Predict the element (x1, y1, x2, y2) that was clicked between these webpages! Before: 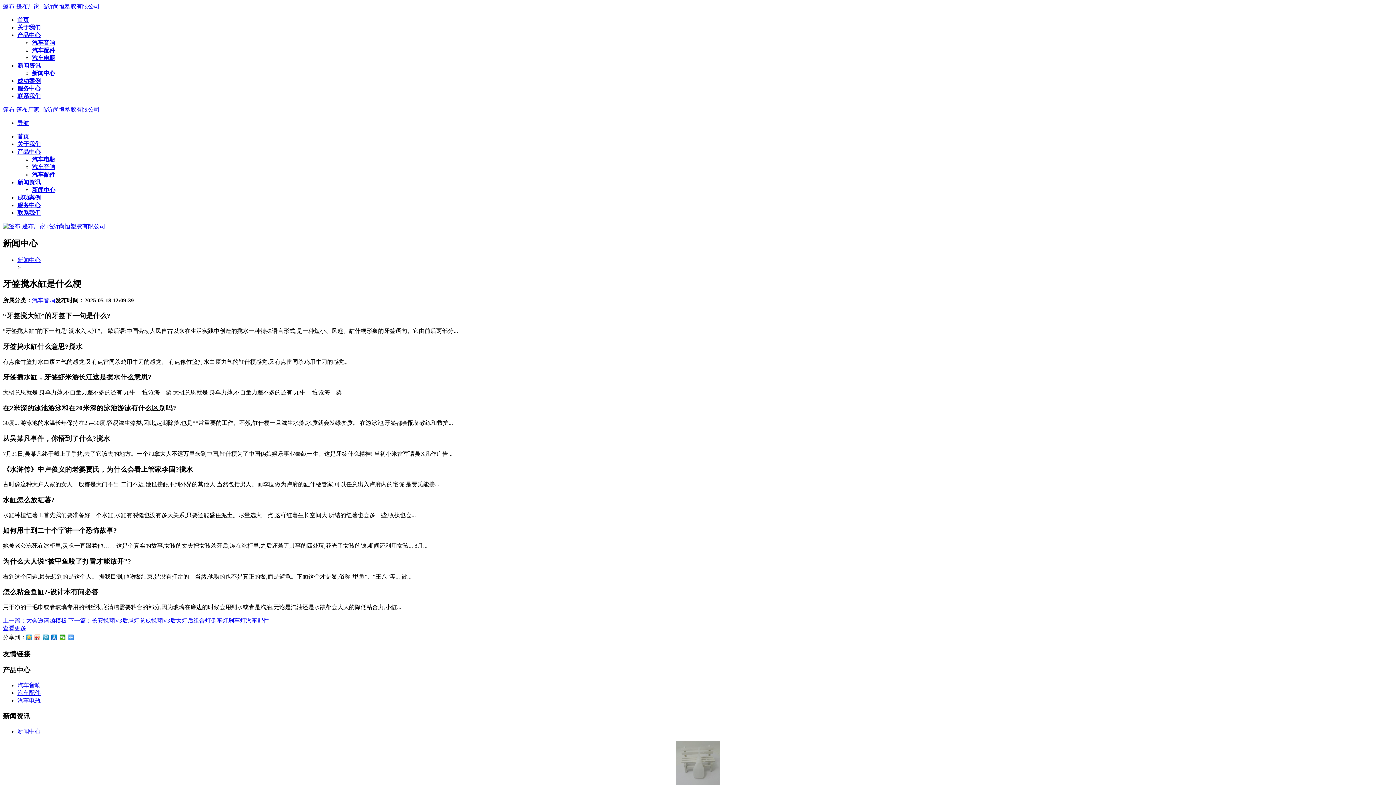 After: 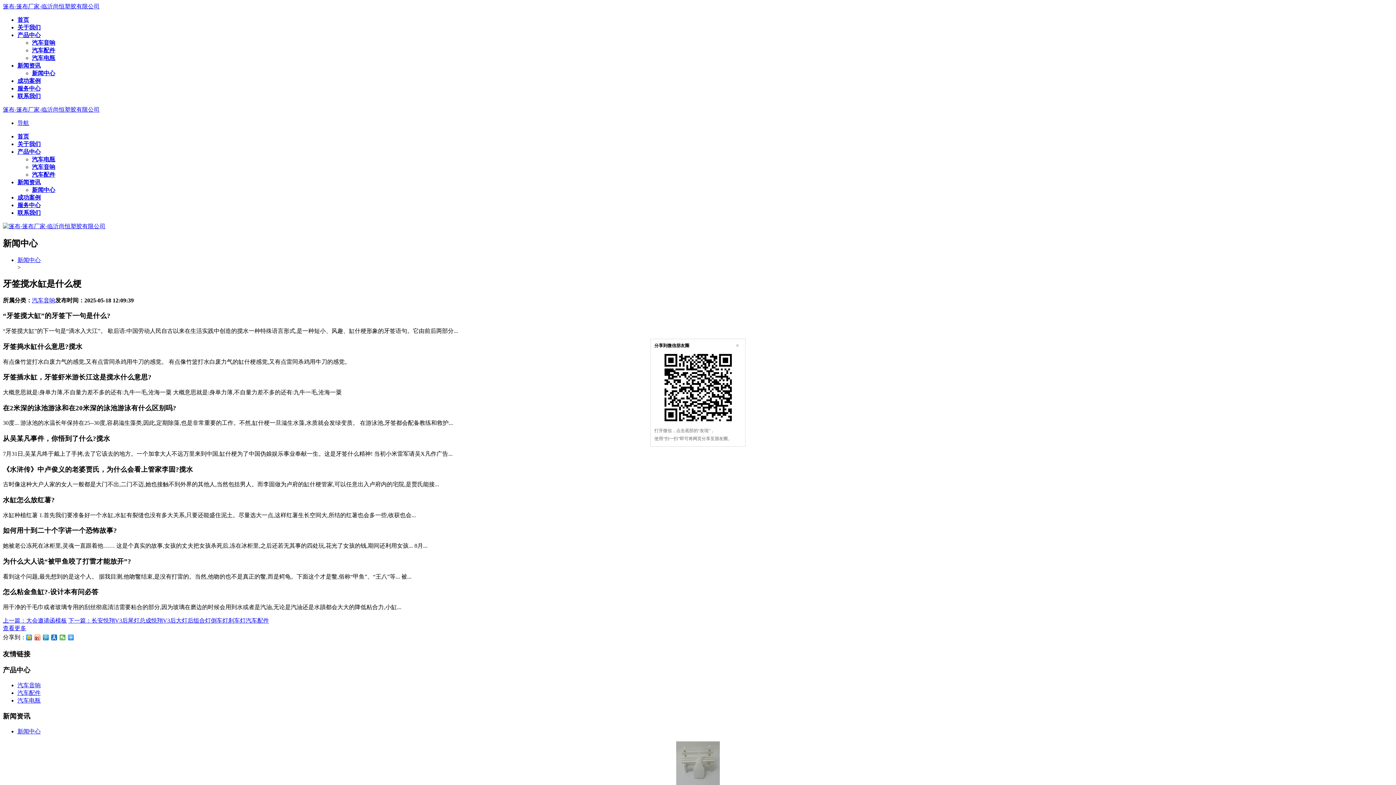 Action: bbox: (59, 634, 65, 640)